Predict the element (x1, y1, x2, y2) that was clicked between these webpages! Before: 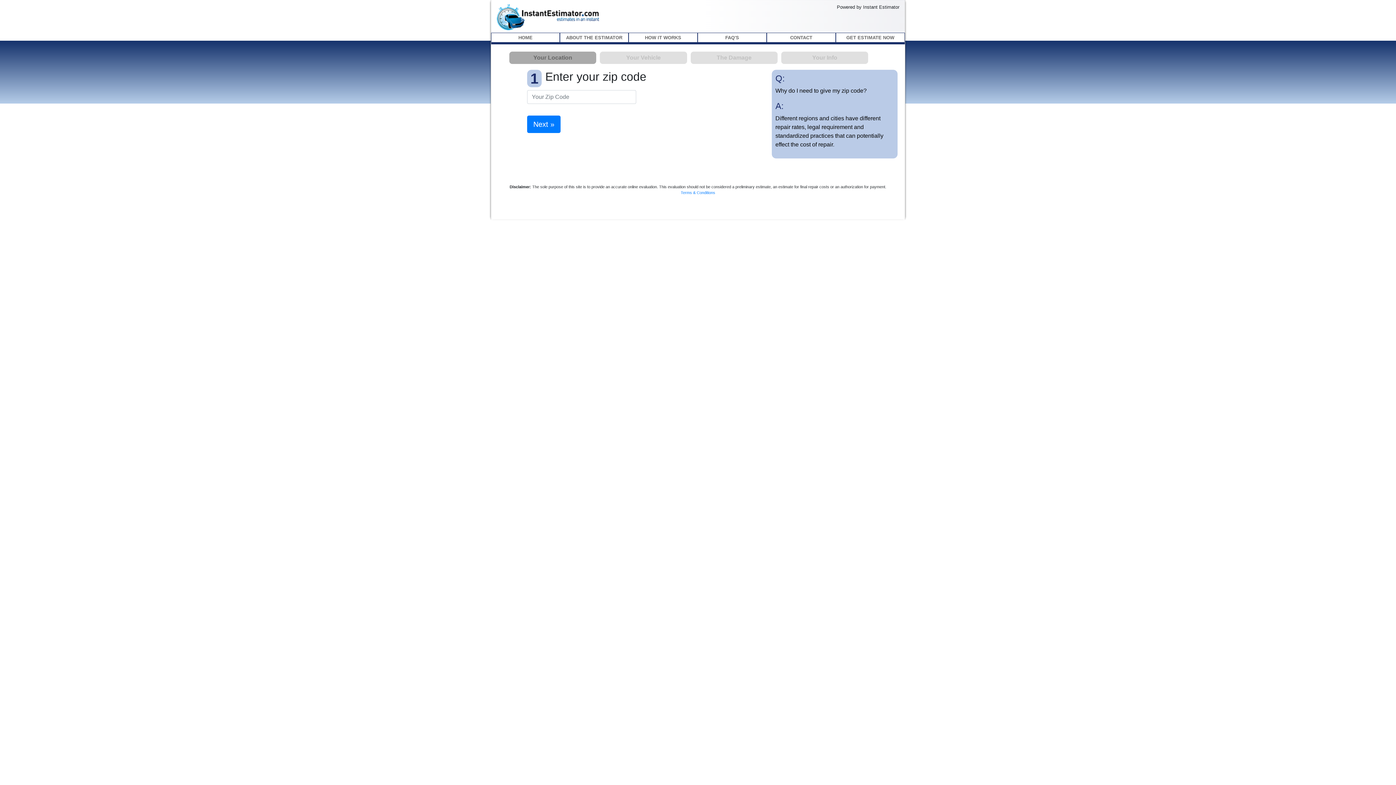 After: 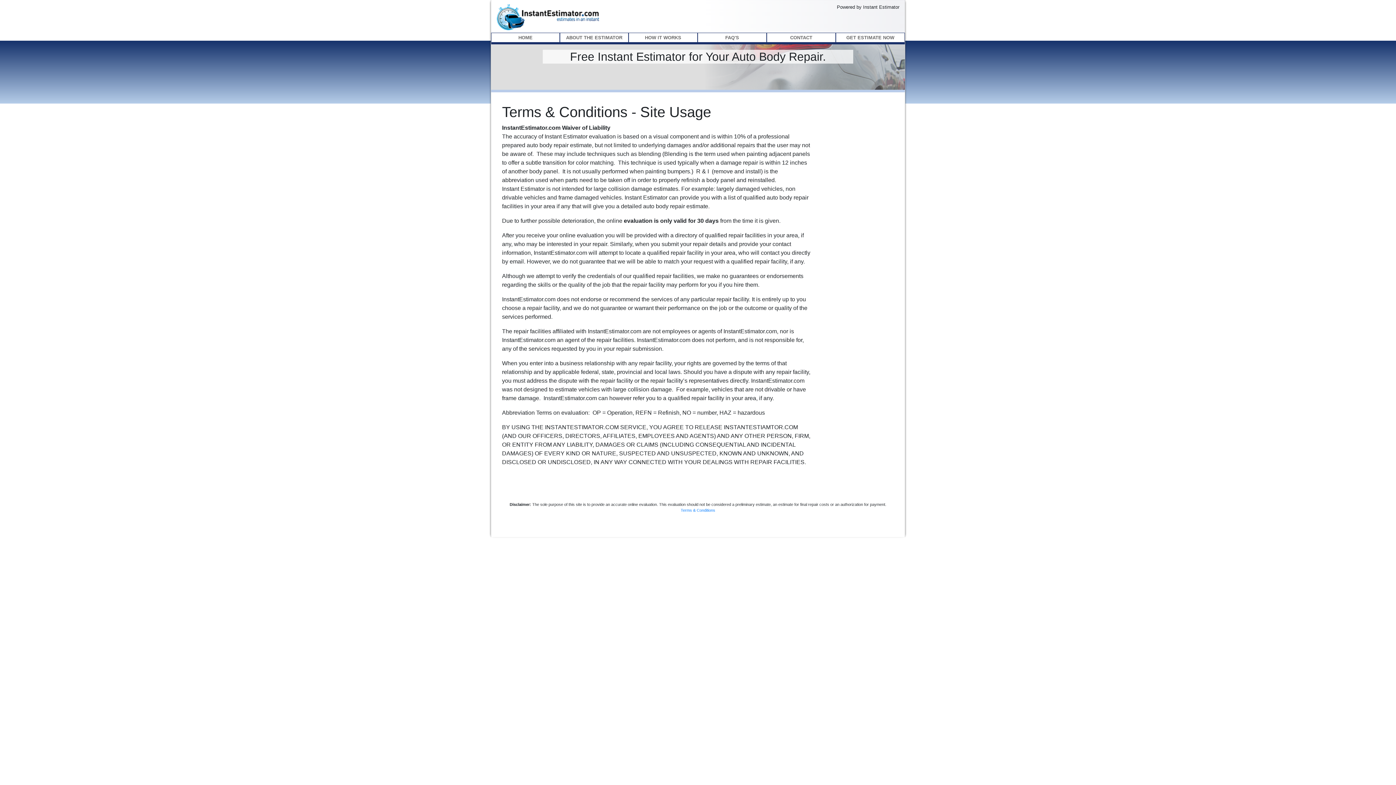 Action: bbox: (680, 190, 715, 194) label: Terms & Conditions